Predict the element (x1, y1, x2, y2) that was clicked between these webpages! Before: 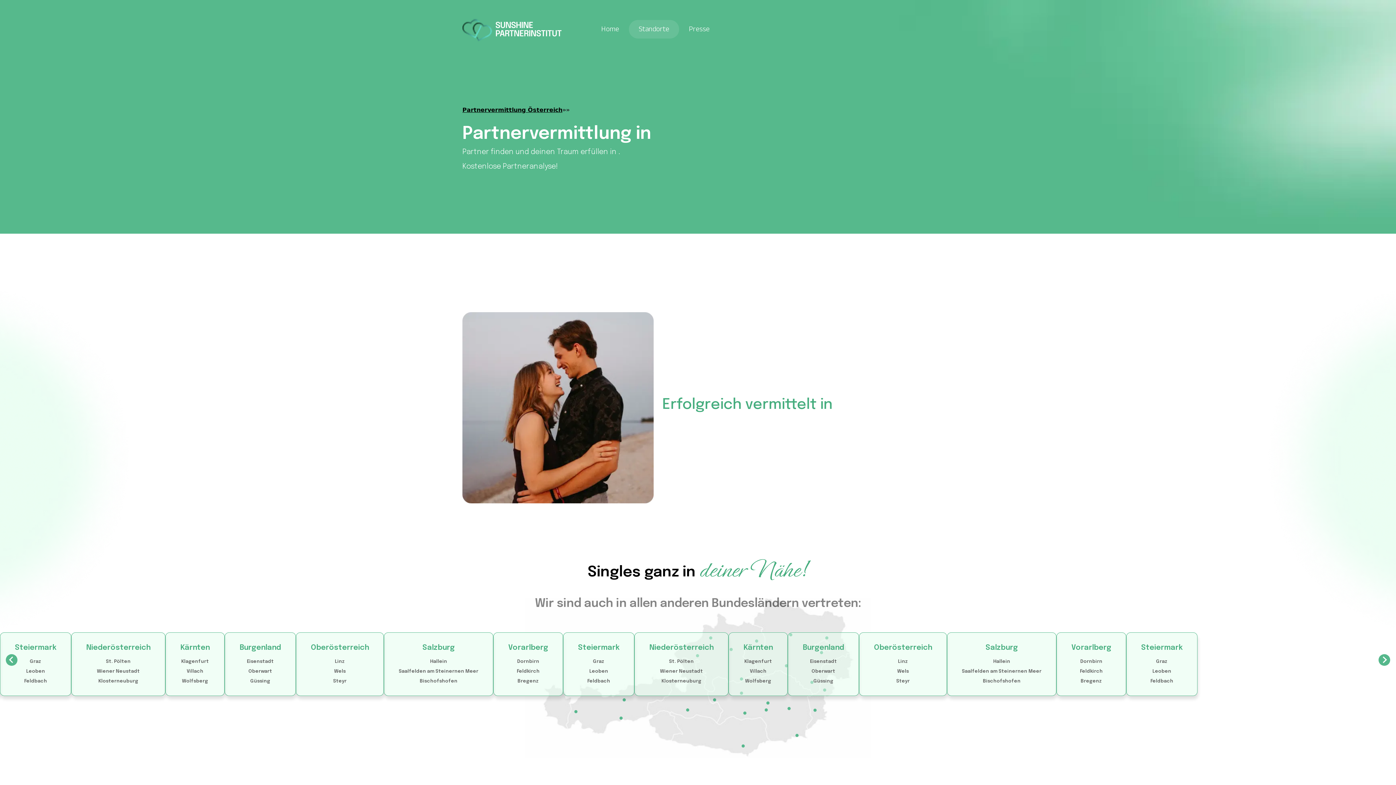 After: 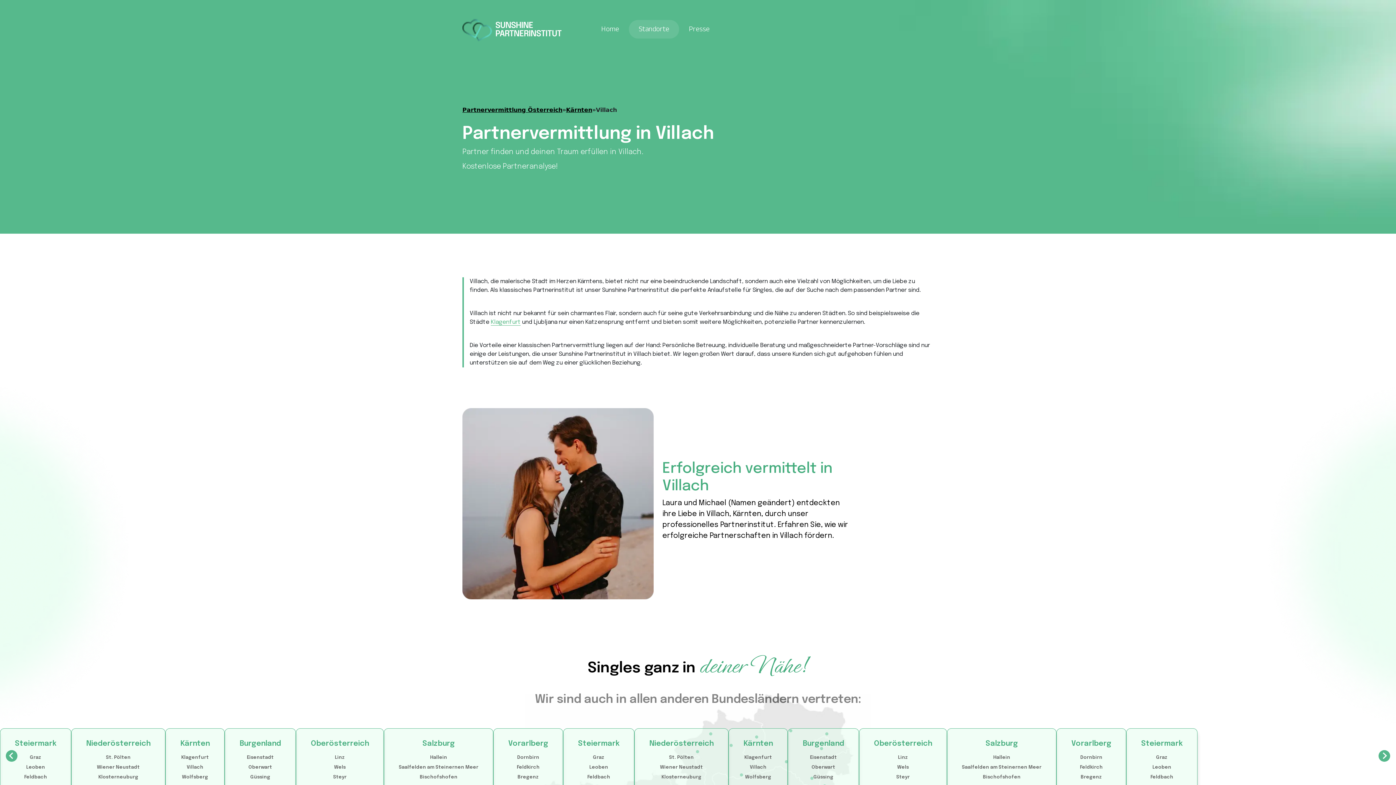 Action: bbox: (186, 669, 203, 674) label: Villach